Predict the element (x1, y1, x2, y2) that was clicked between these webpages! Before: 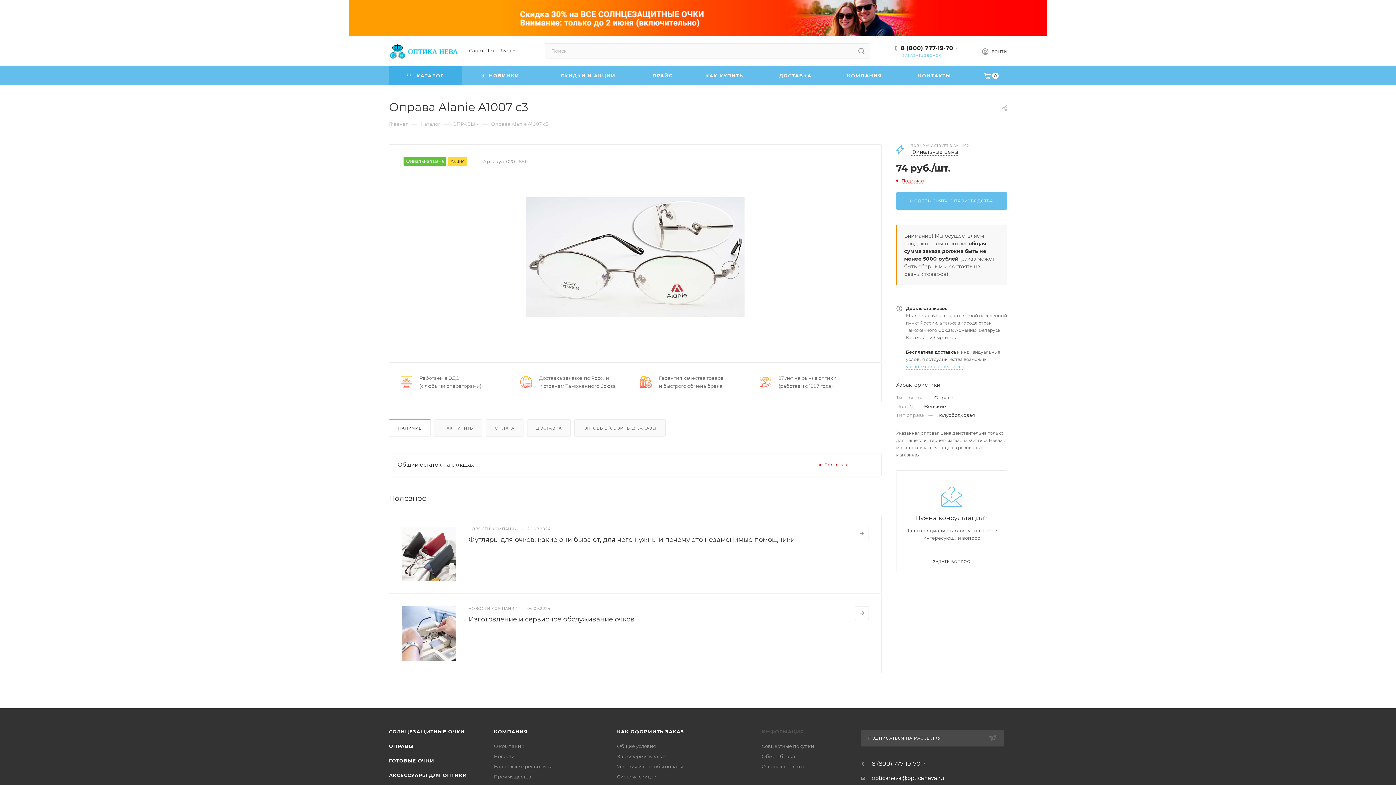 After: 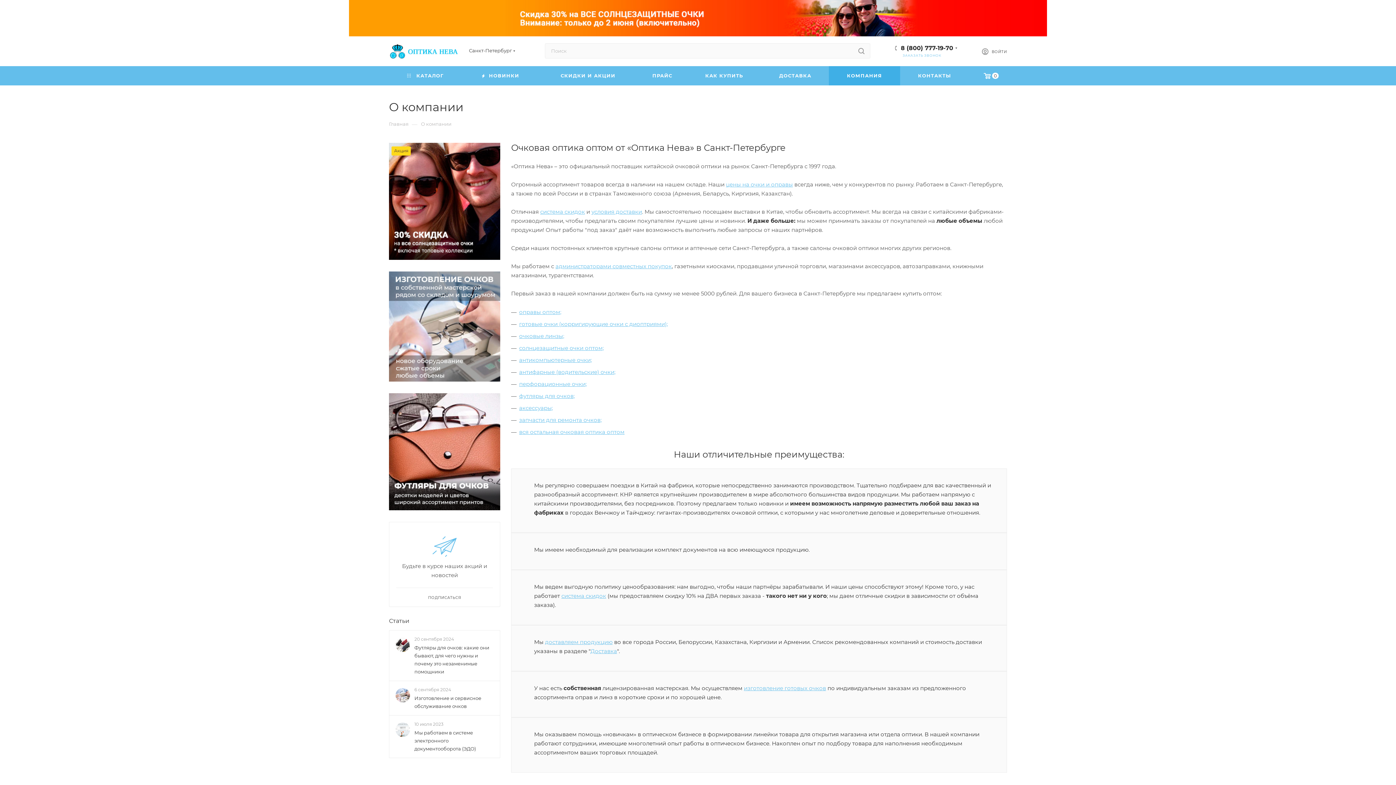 Action: label: О компании bbox: (494, 743, 524, 749)